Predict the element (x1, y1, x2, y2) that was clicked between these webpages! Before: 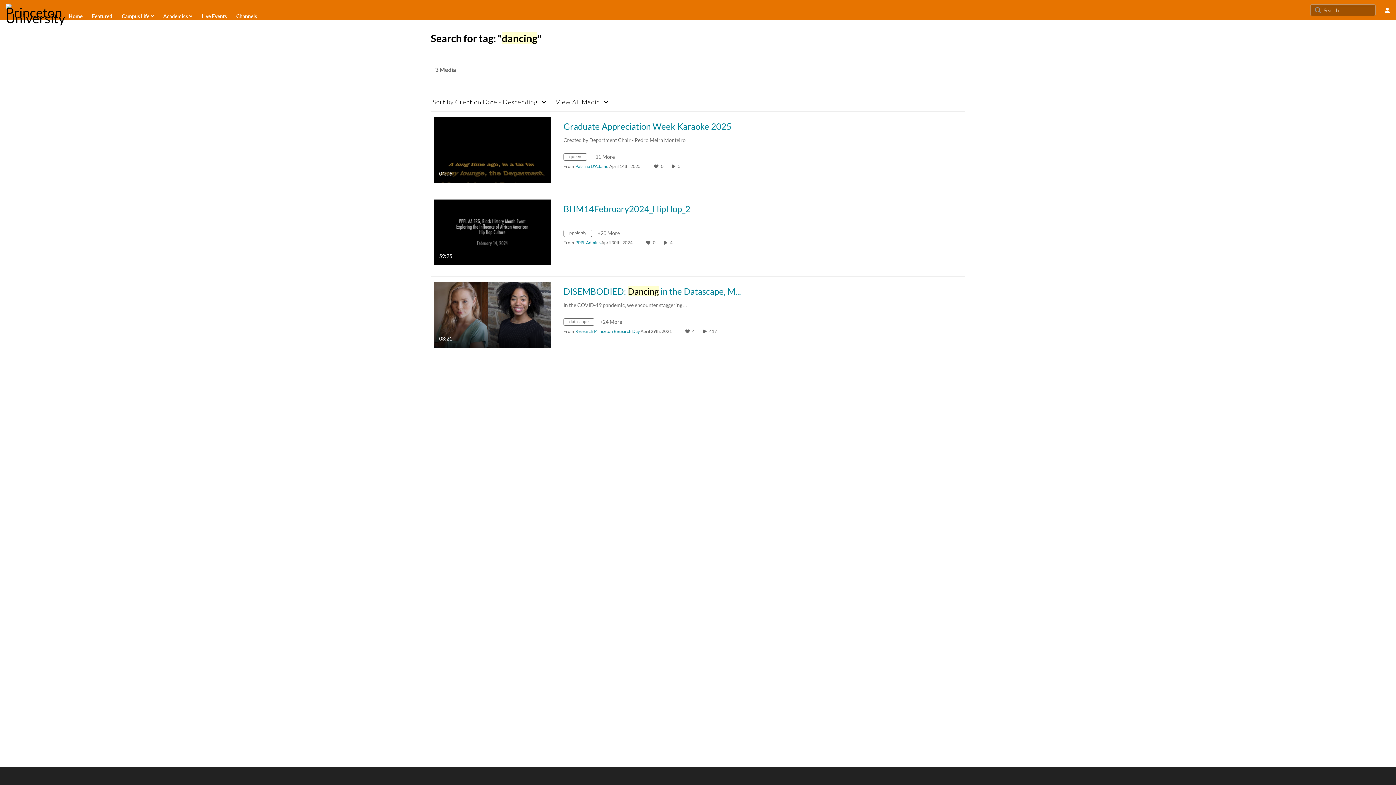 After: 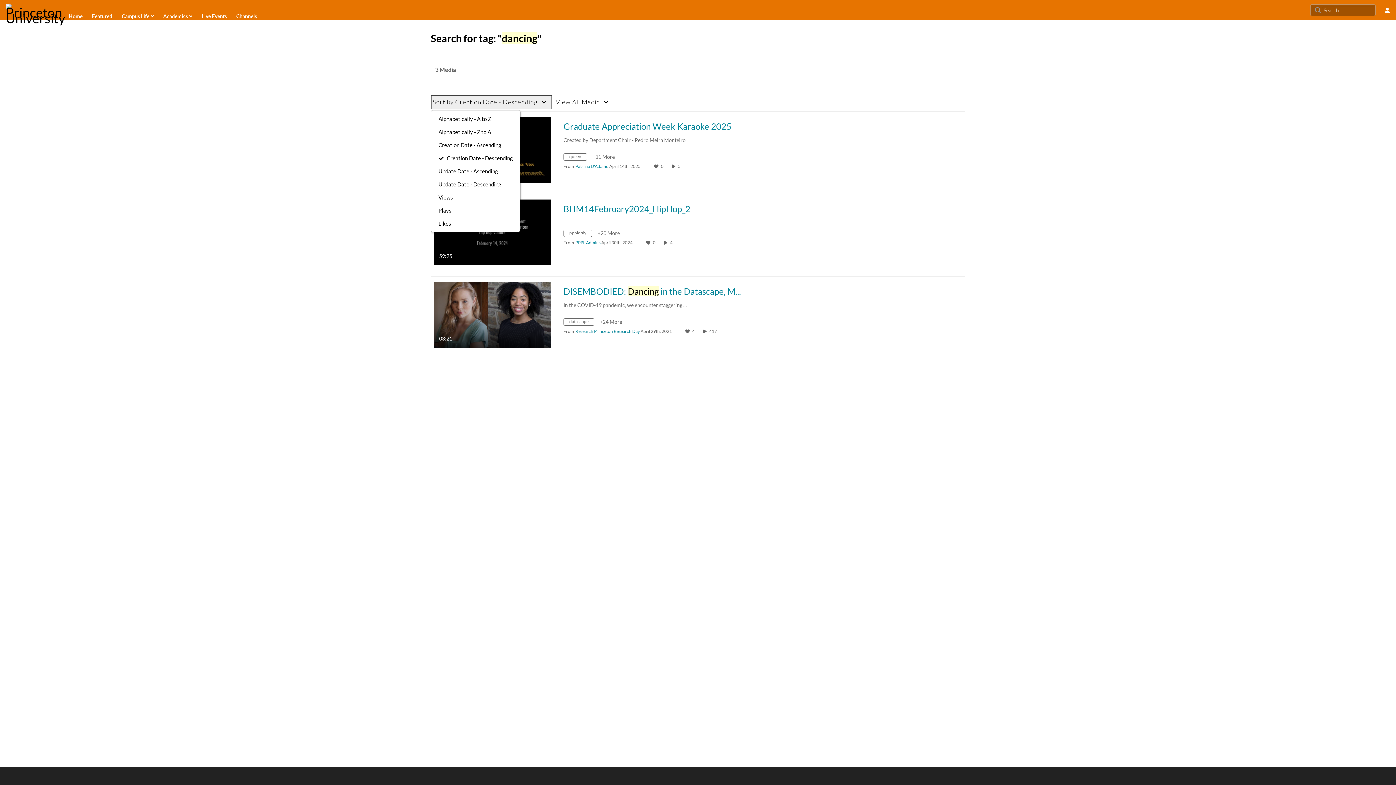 Action: bbox: (430, 94, 552, 109) label: Sort by Creation Date - Descending